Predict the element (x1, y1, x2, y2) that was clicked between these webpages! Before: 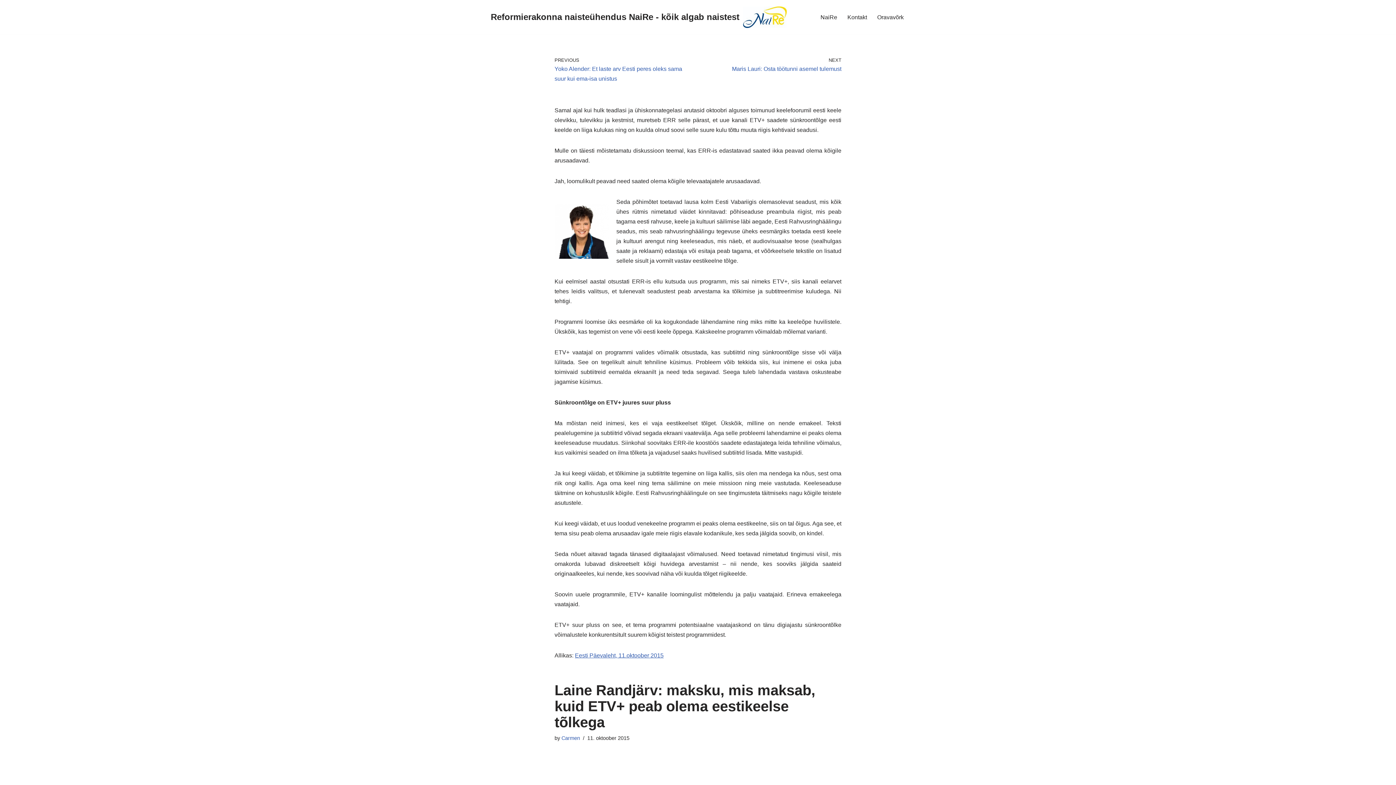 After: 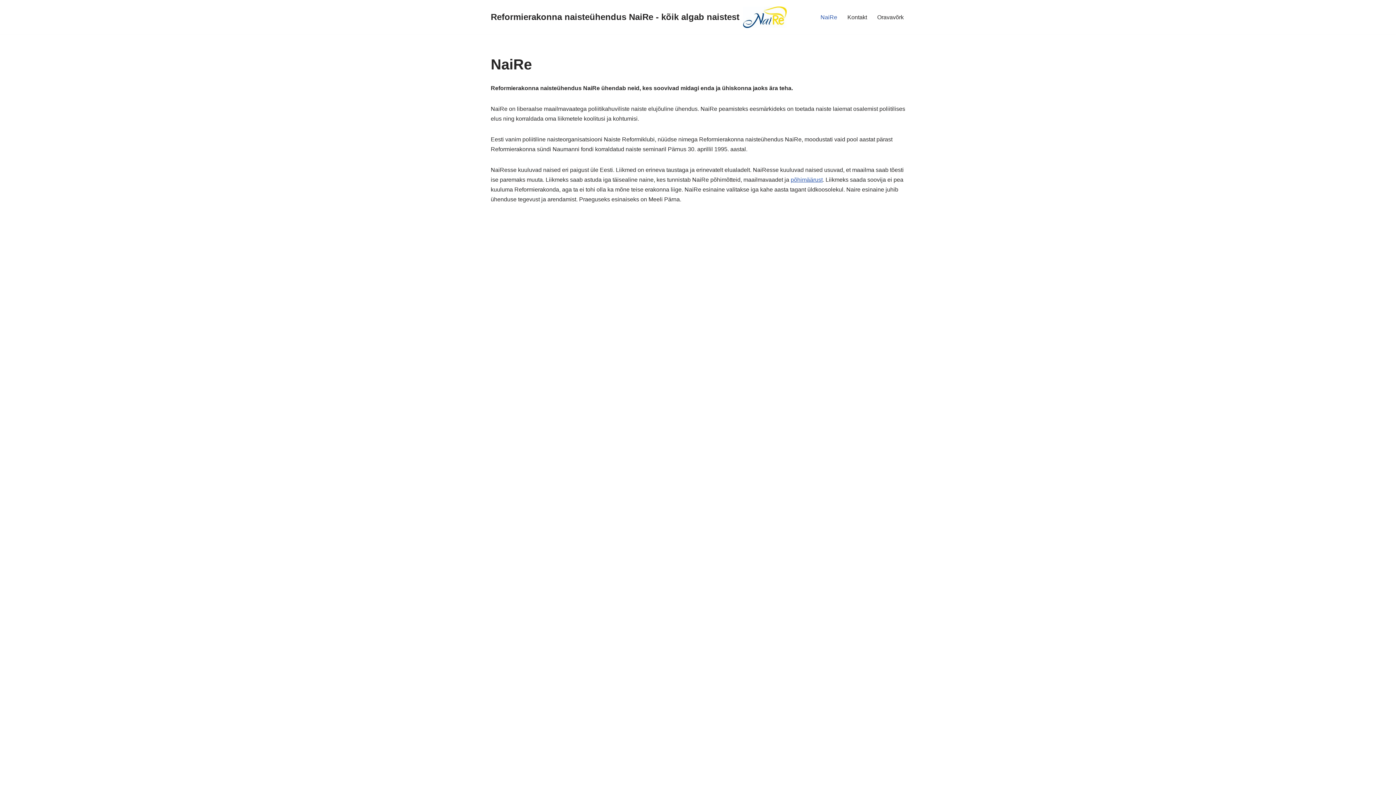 Action: bbox: (820, 12, 837, 21) label: NaiRe